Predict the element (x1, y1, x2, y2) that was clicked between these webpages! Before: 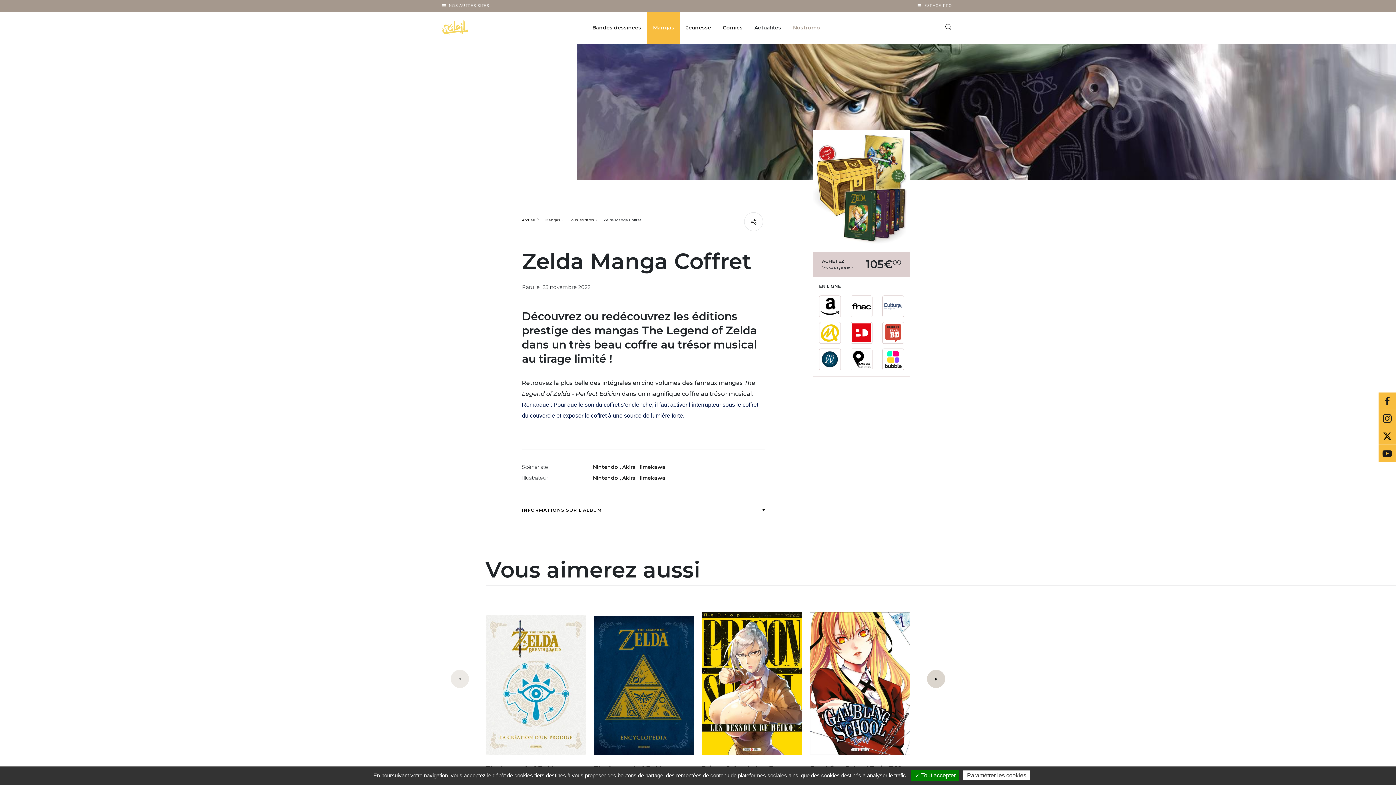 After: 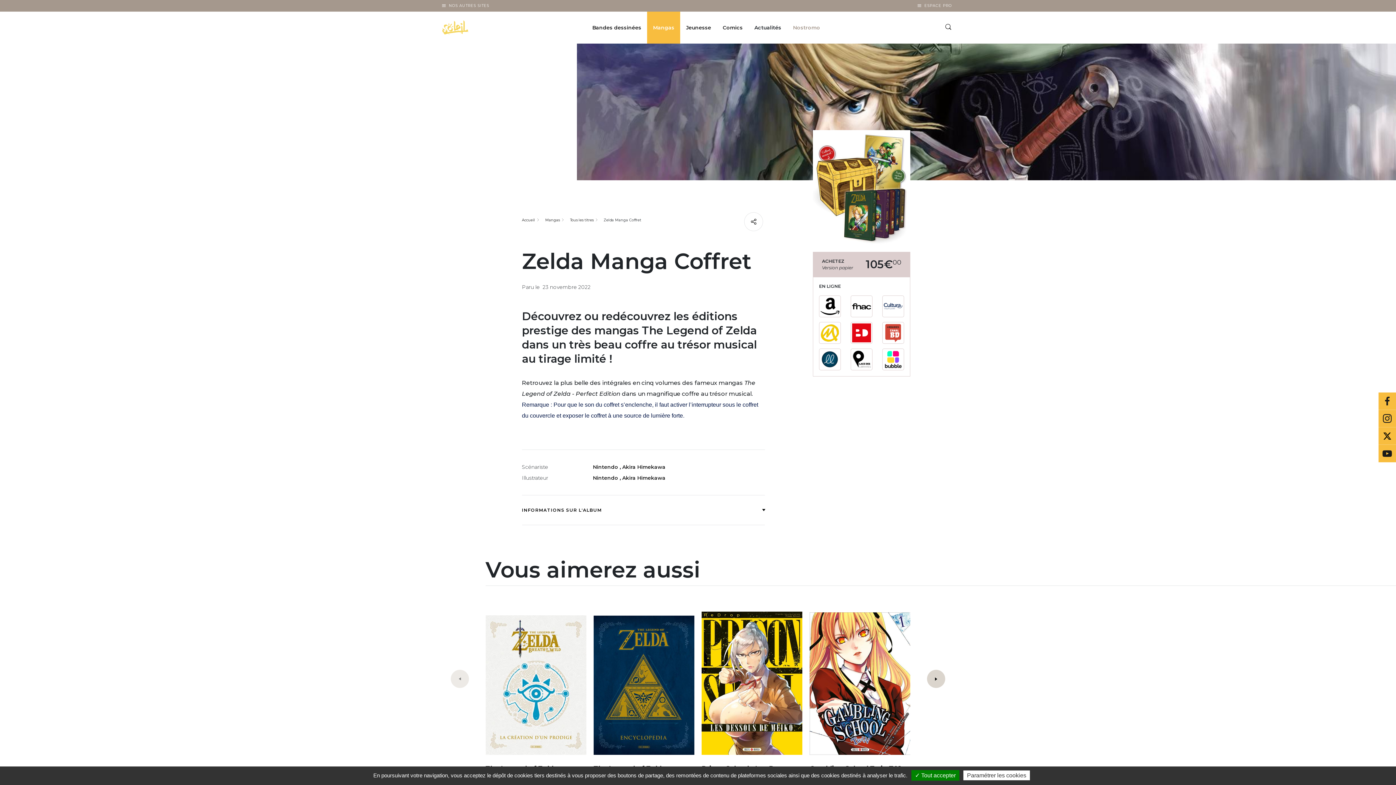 Action: label: Facebook bbox: (1378, 392, 1396, 410)